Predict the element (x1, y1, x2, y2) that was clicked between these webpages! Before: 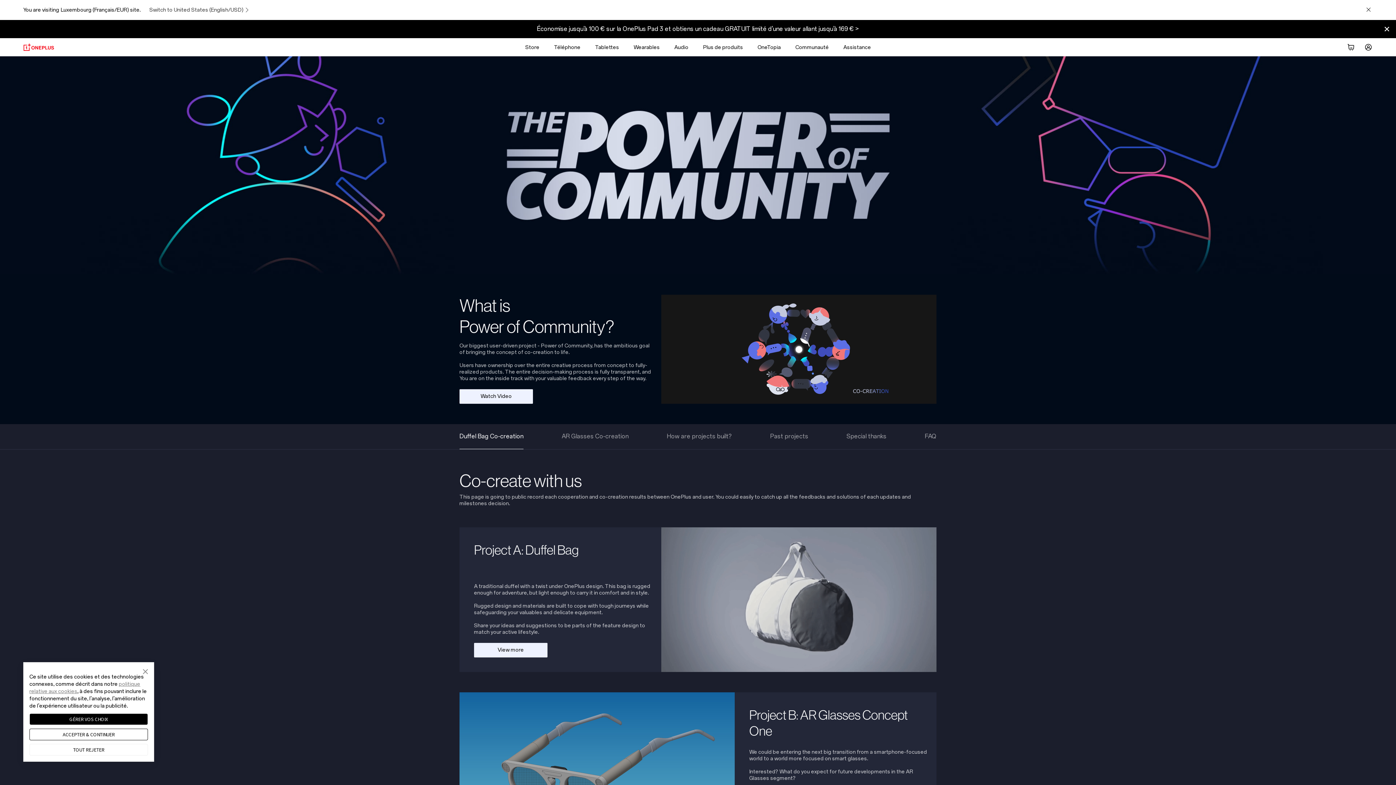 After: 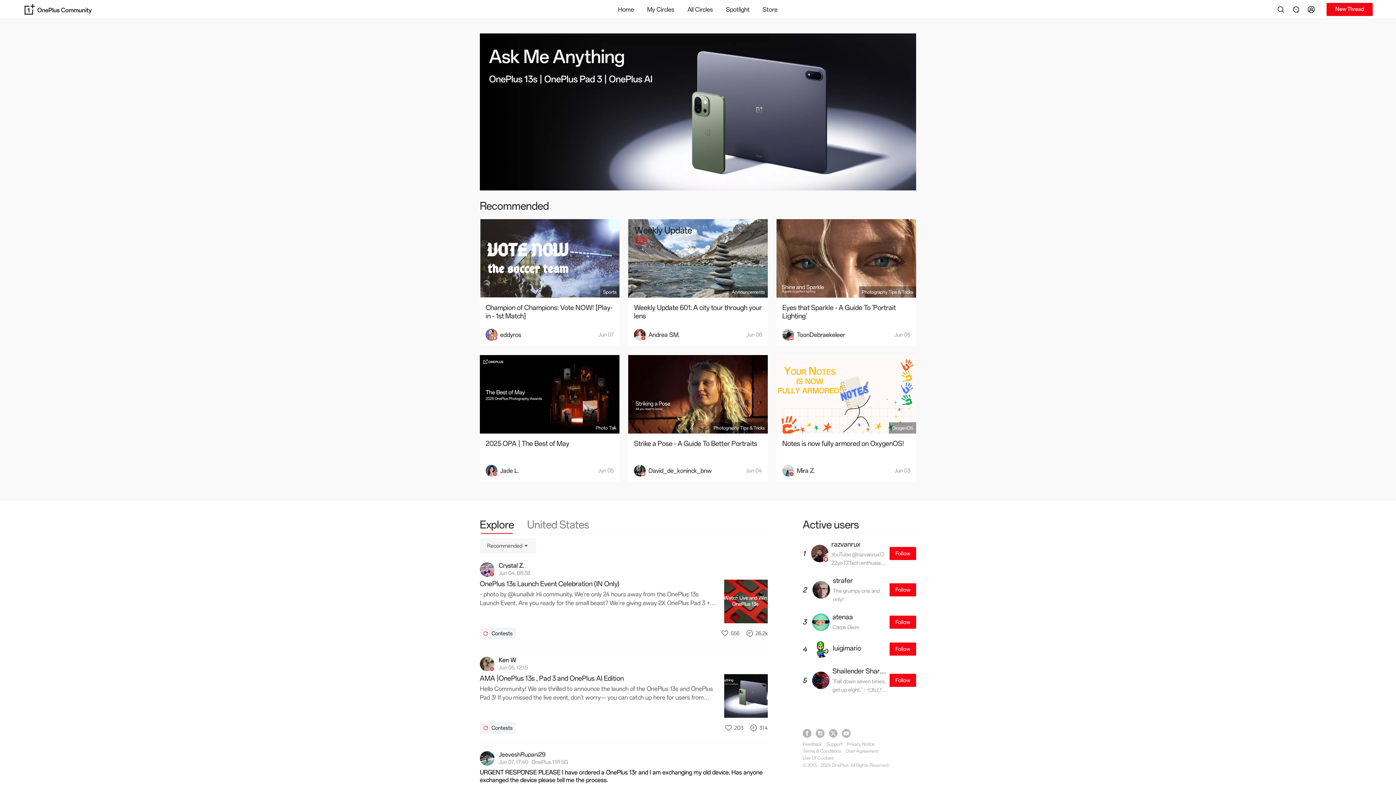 Action: bbox: (788, 38, 836, 56) label: Communauté